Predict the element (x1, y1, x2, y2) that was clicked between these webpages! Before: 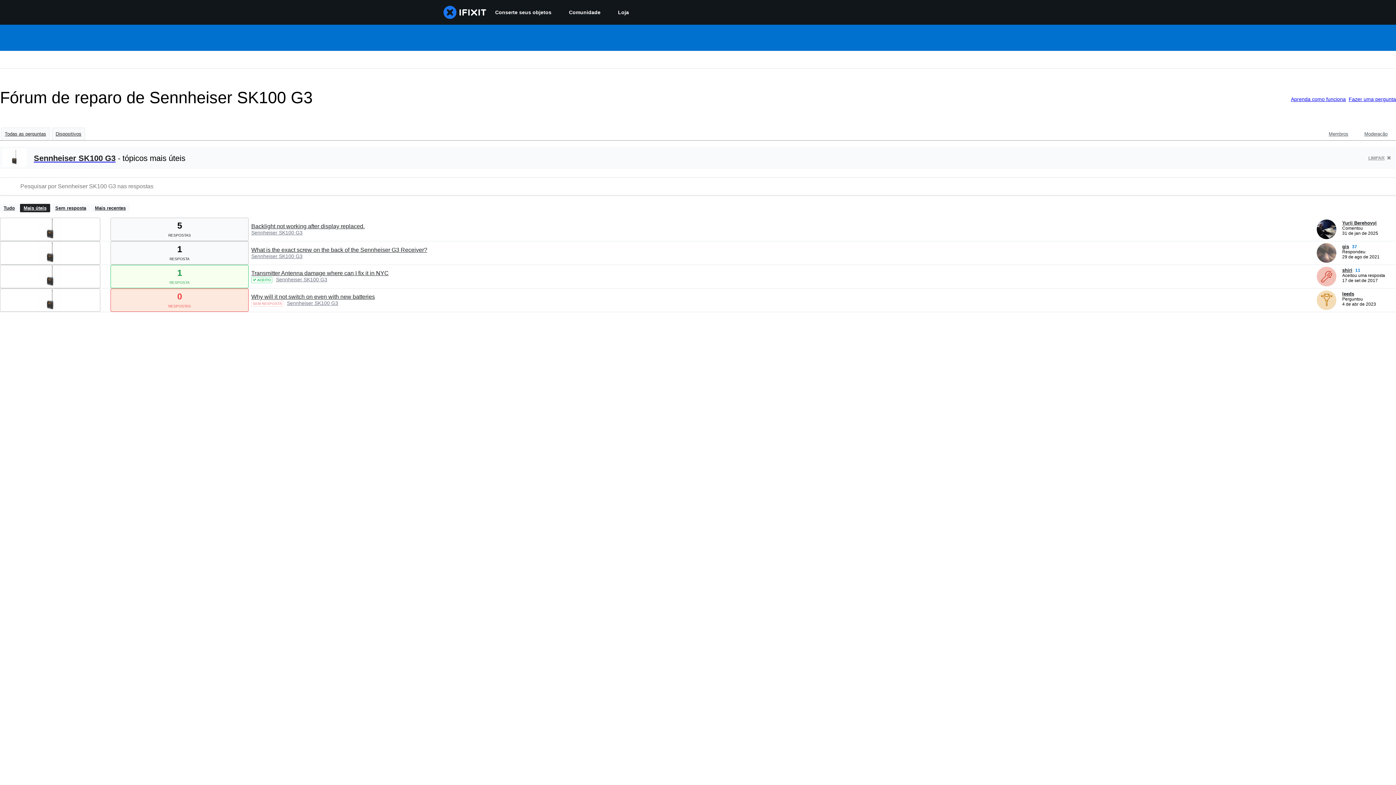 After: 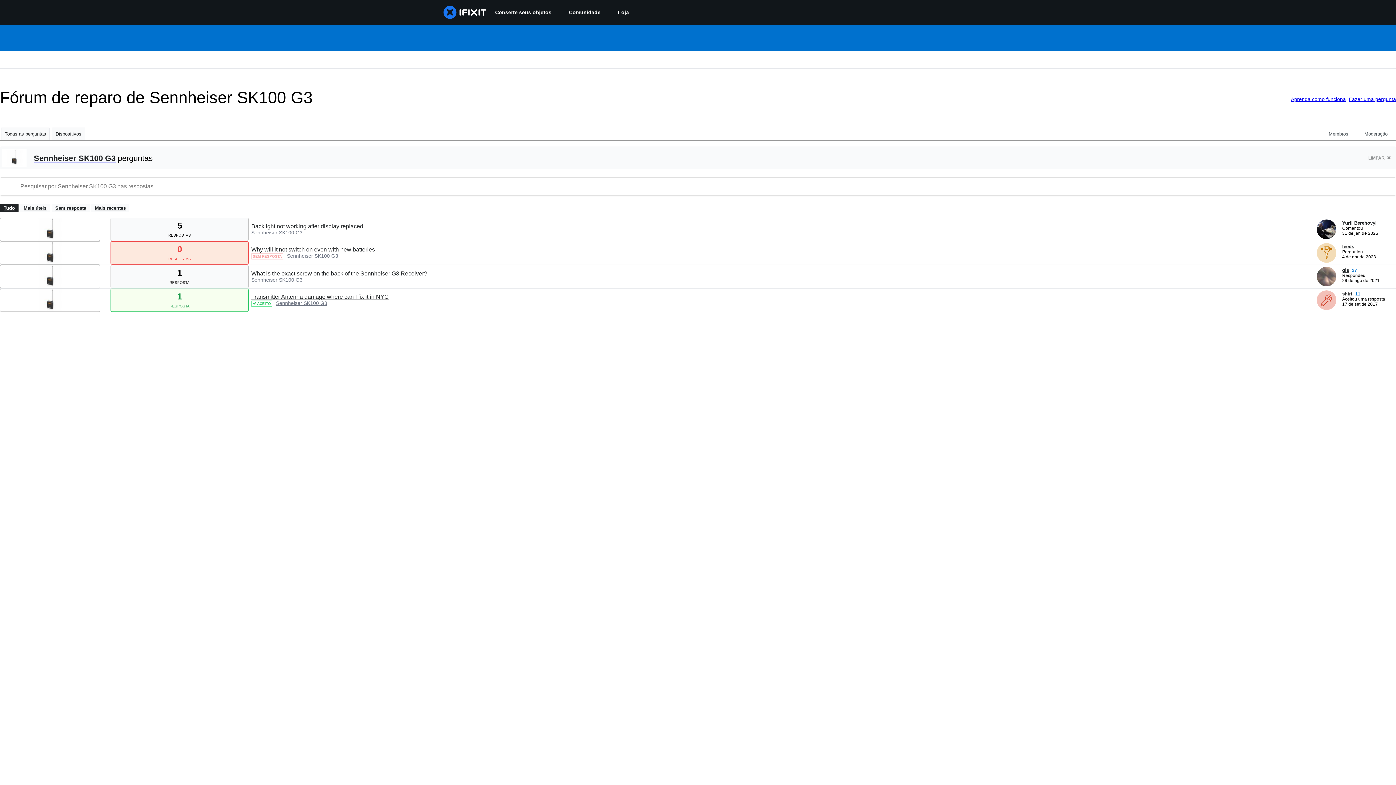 Action: bbox: (0, 204, 18, 212) label: Tudo